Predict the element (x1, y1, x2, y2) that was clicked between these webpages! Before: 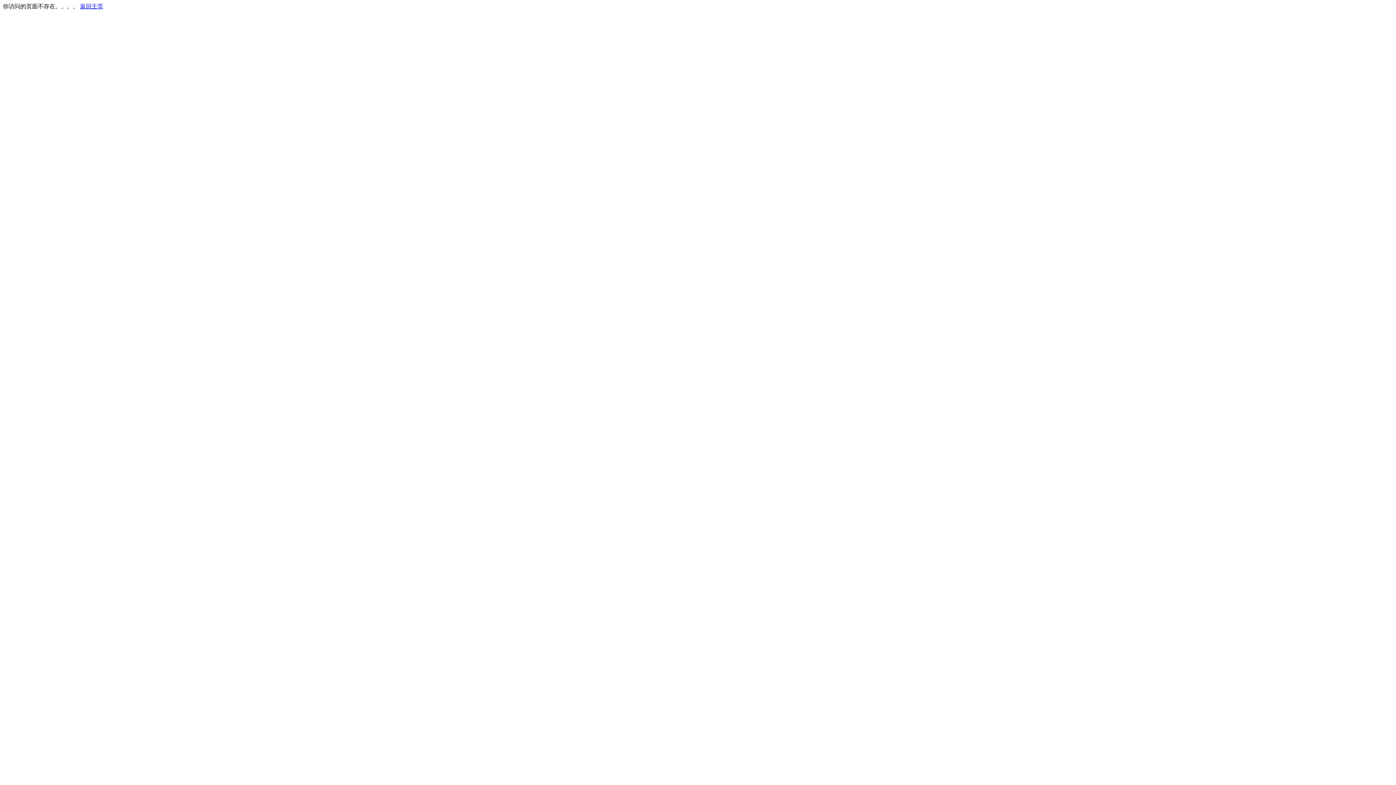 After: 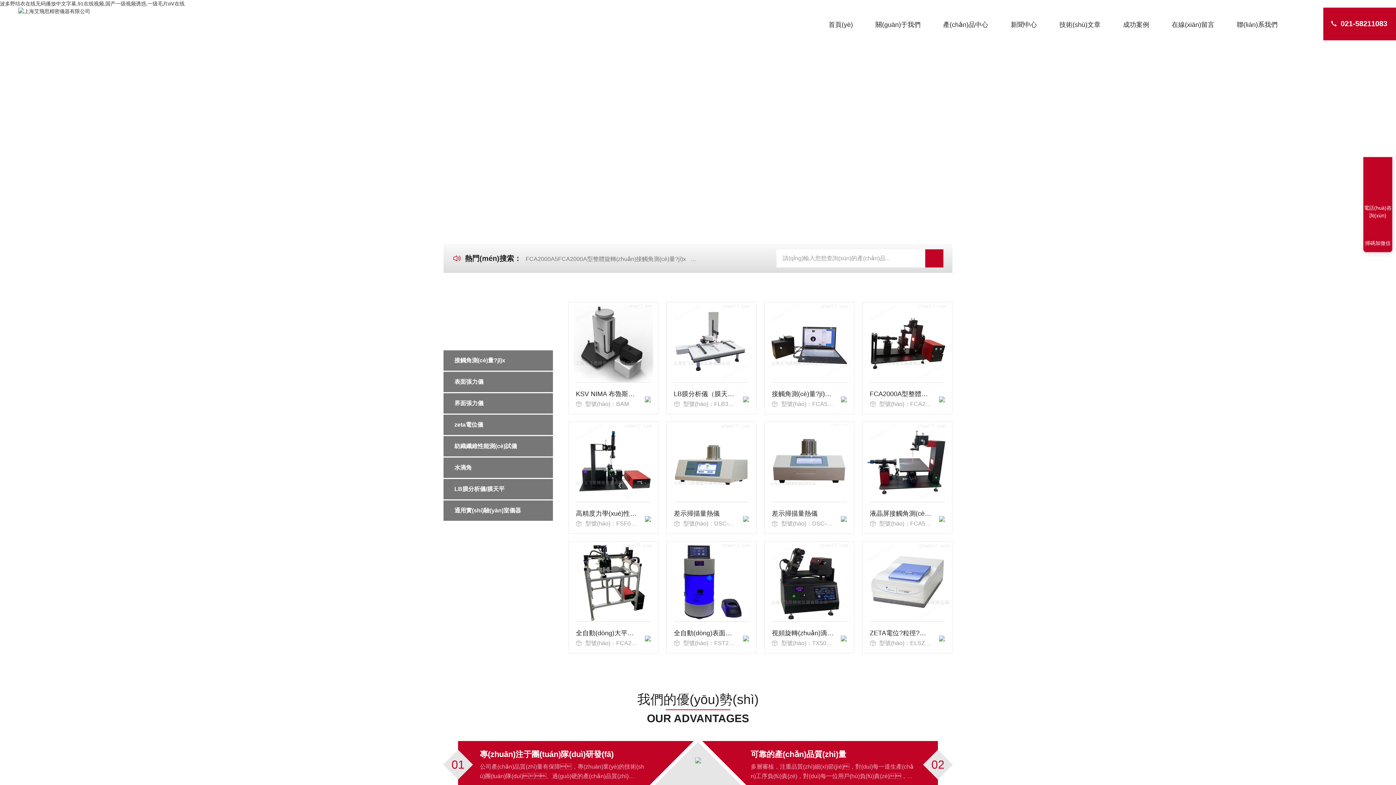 Action: bbox: (80, 3, 103, 9) label: 返回主页